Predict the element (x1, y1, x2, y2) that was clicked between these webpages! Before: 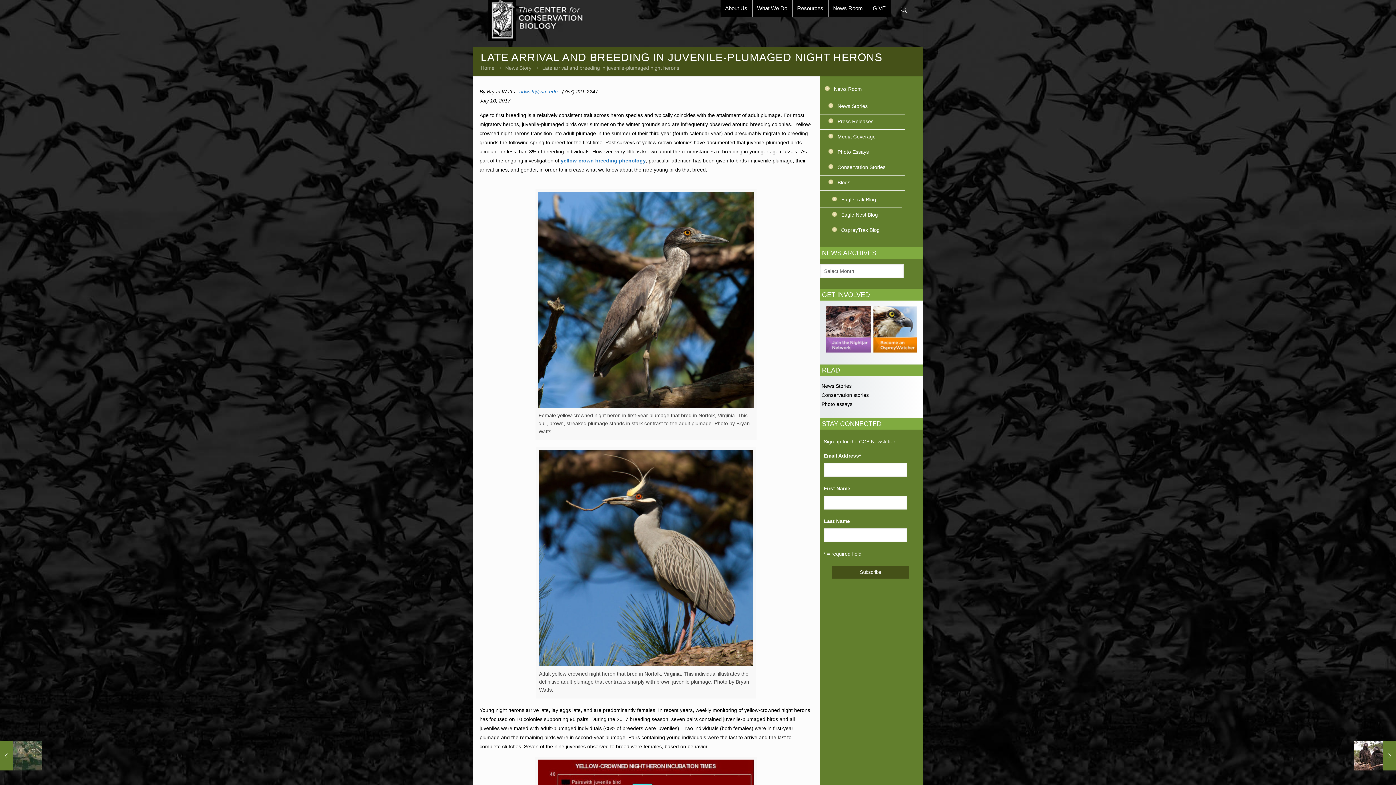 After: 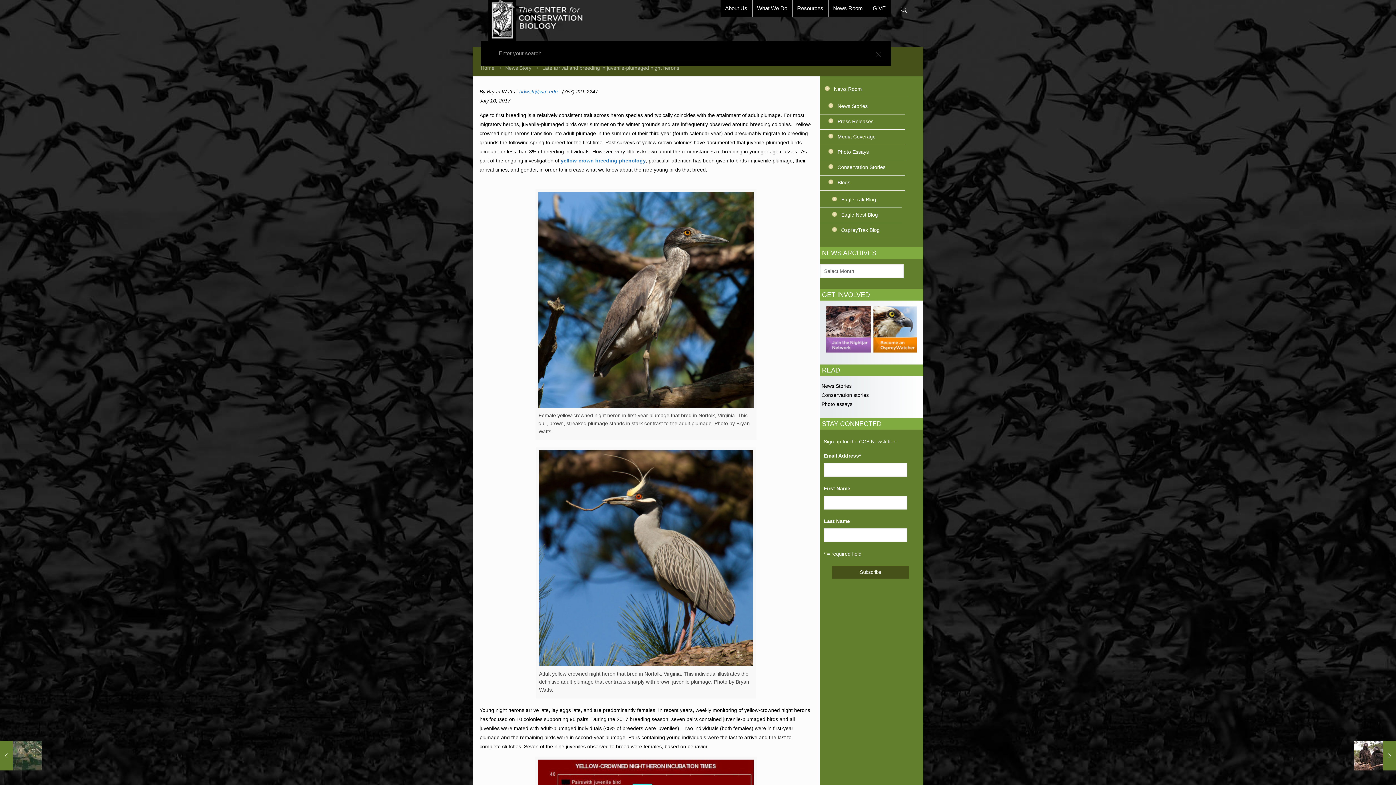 Action: bbox: (898, 5, 910, 13)